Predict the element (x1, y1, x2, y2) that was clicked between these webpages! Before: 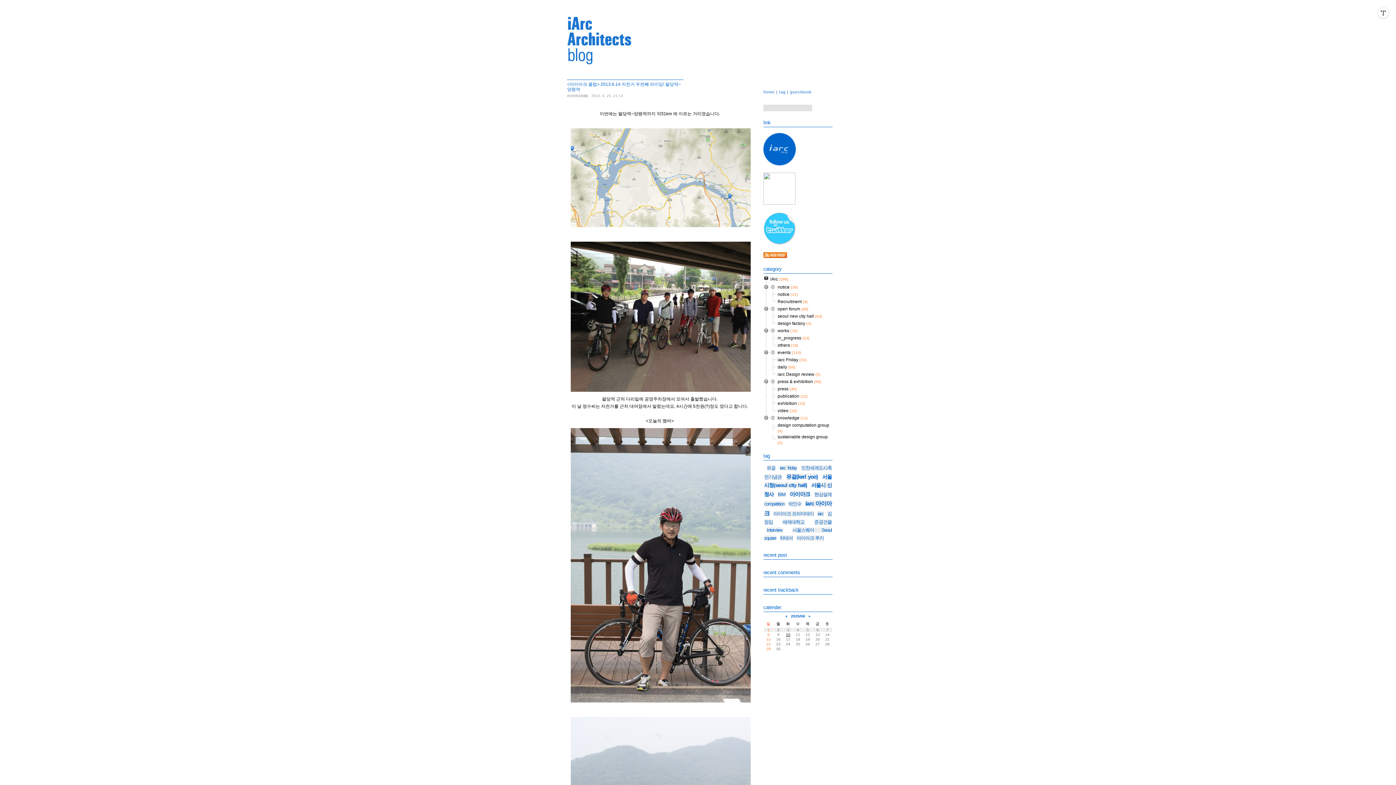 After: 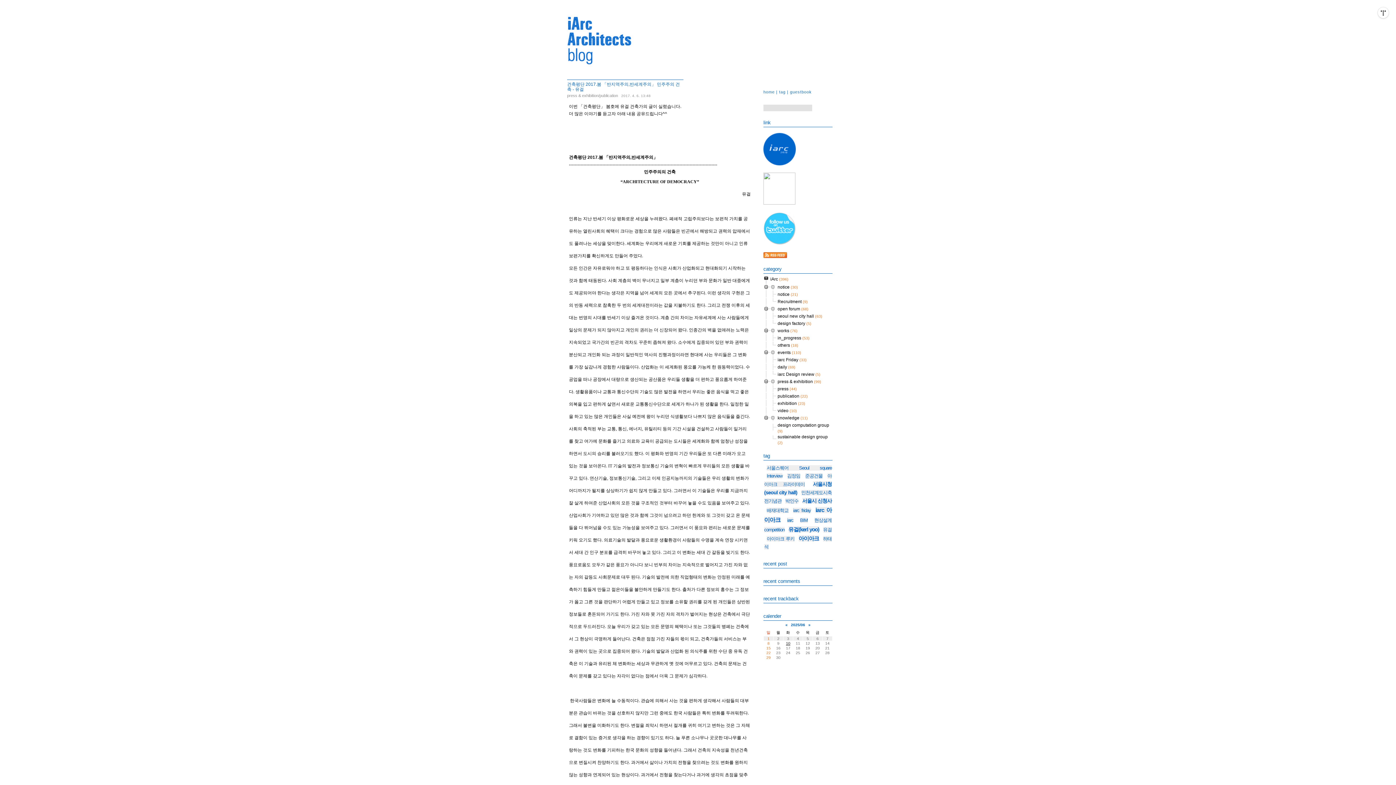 Action: bbox: (563, 14, 832, 70)